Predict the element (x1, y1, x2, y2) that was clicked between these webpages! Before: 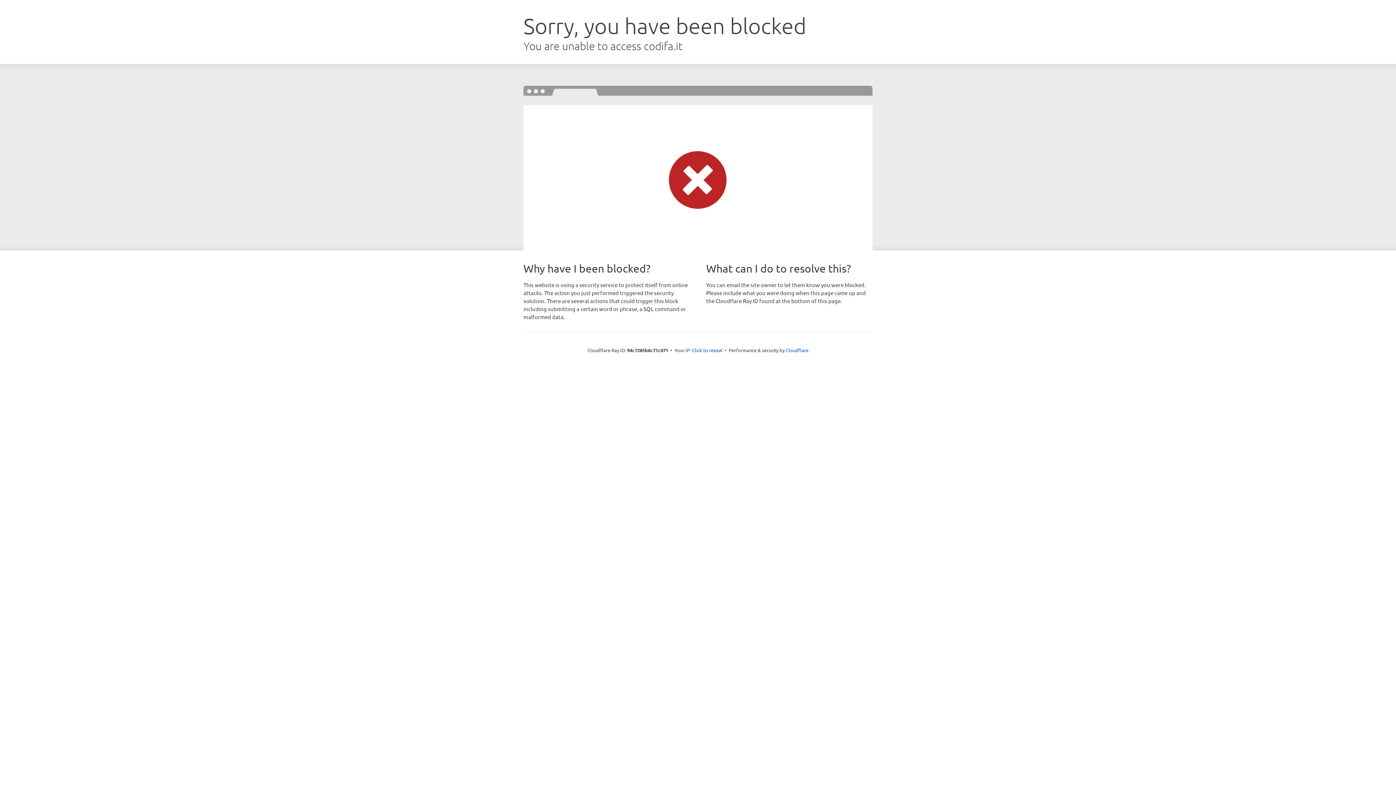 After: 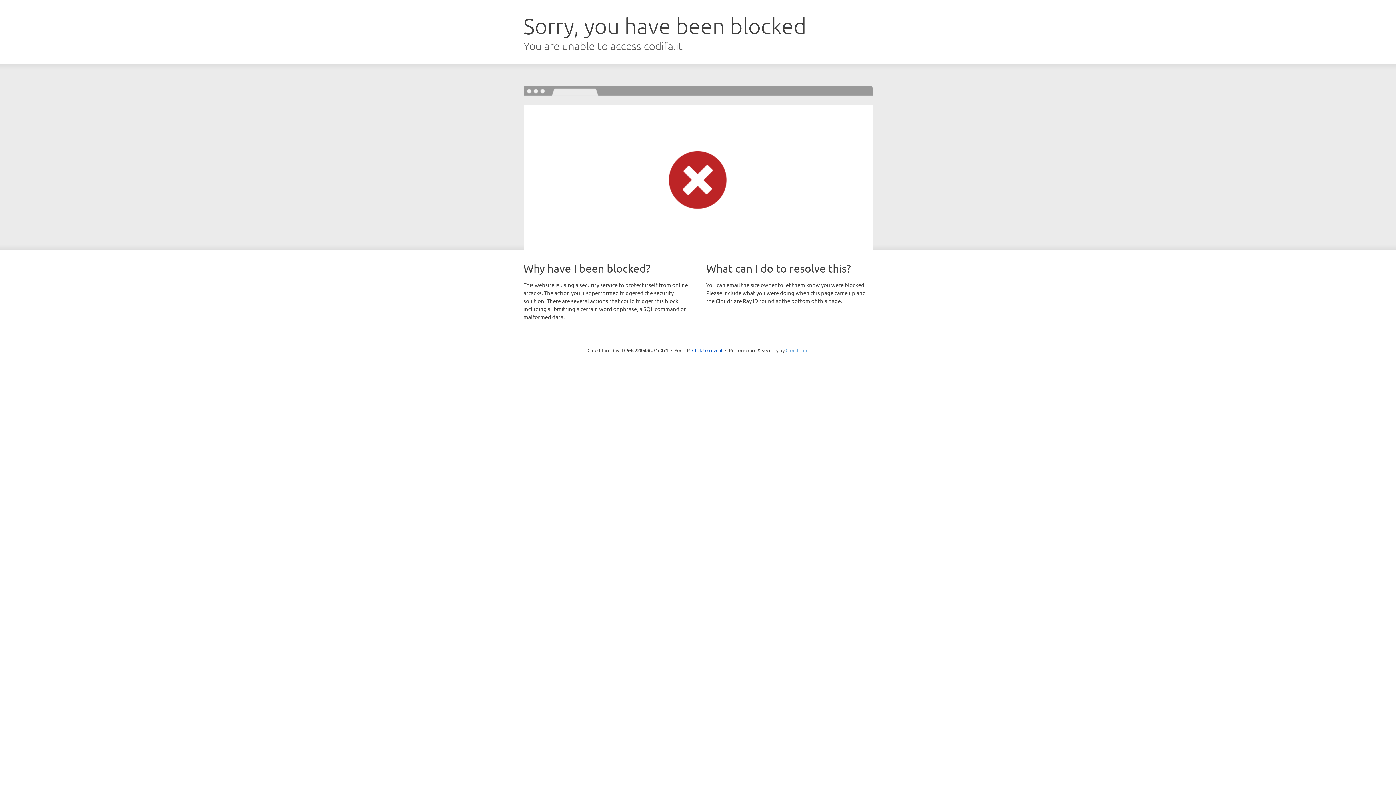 Action: bbox: (785, 347, 808, 353) label: Cloudflare